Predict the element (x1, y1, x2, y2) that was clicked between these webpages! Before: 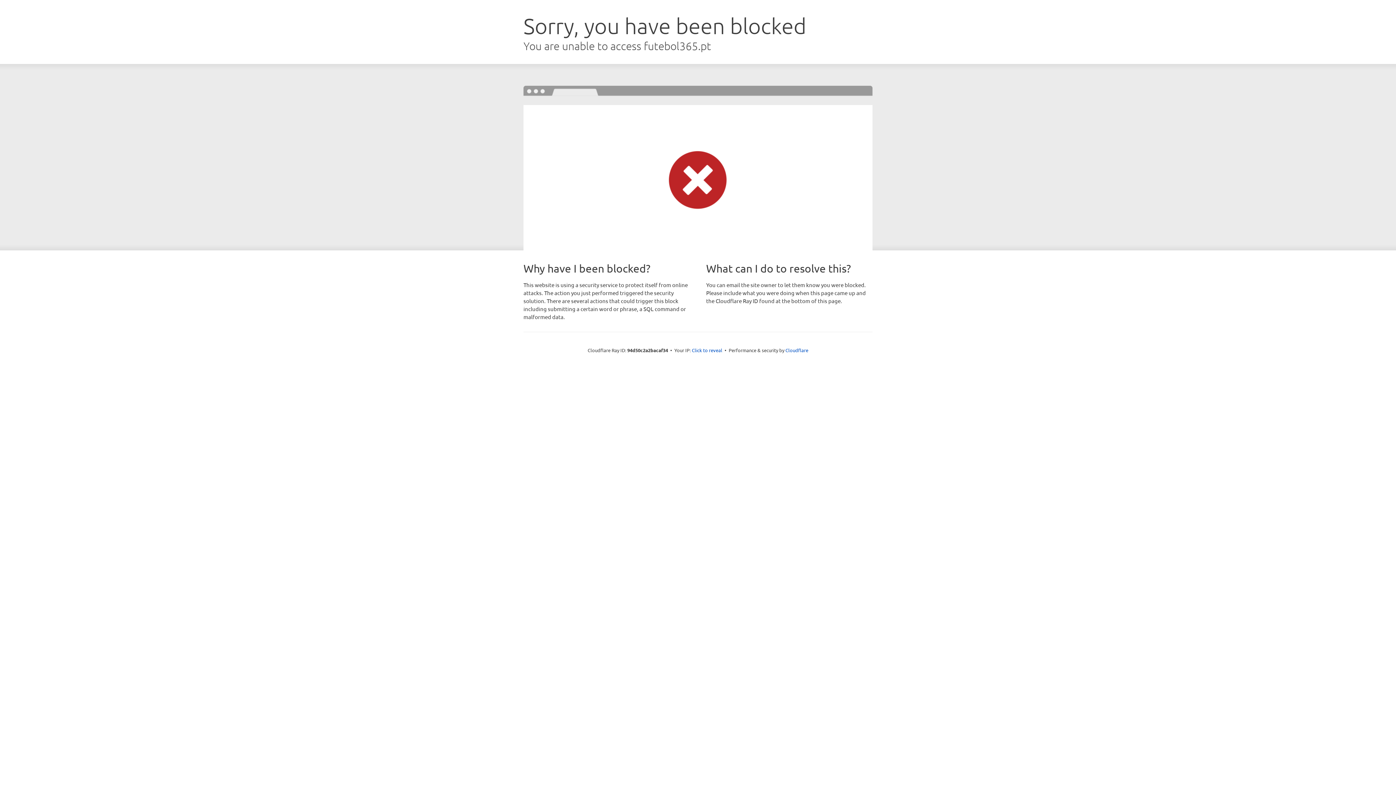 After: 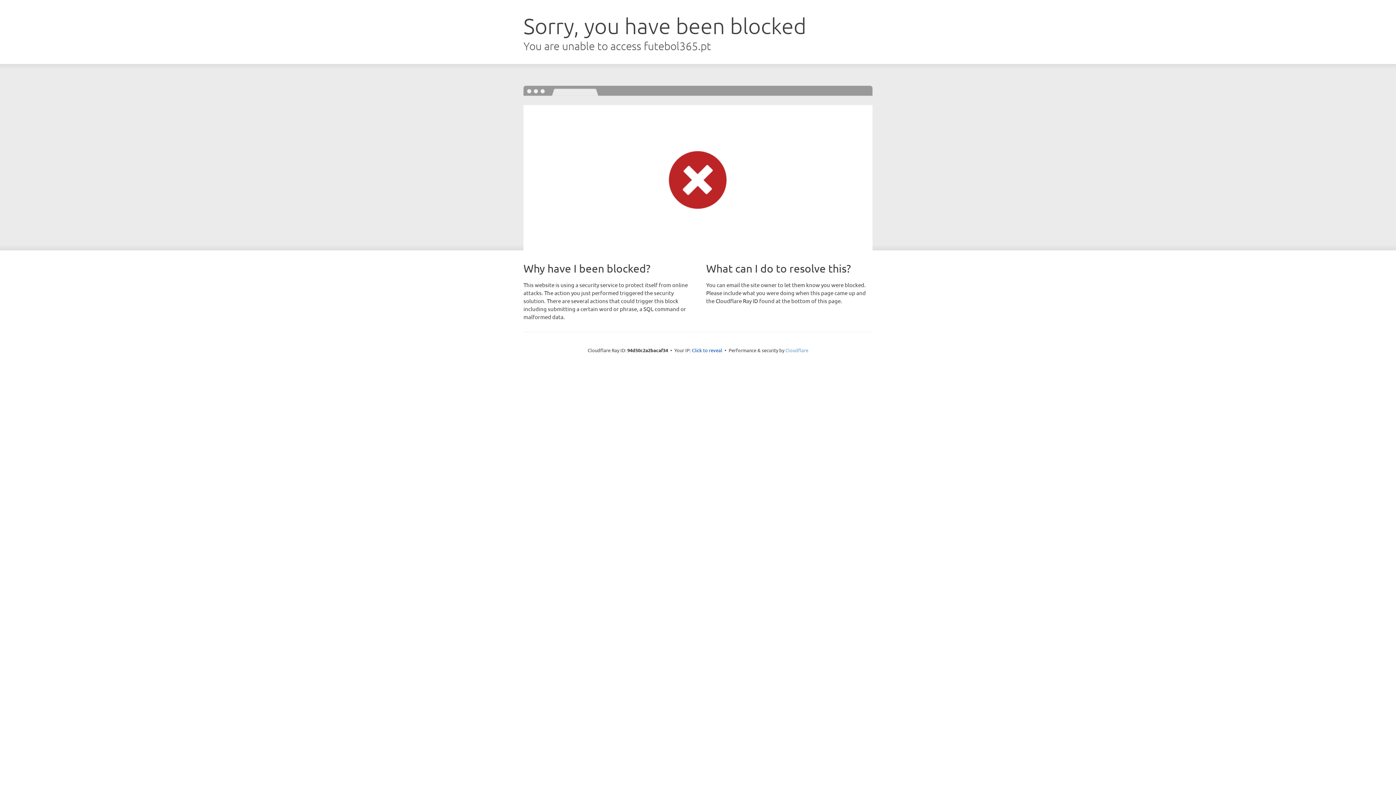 Action: label: Cloudflare bbox: (785, 347, 808, 353)